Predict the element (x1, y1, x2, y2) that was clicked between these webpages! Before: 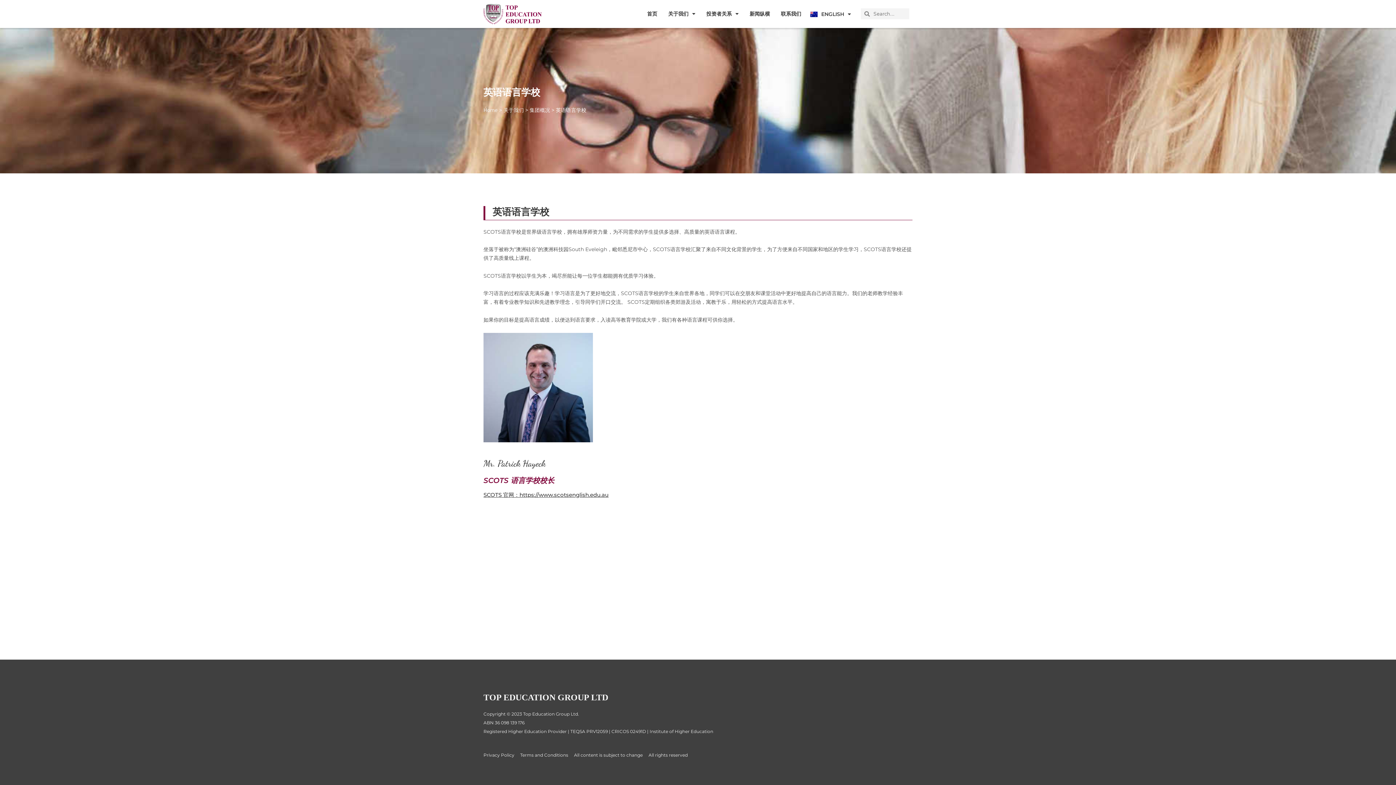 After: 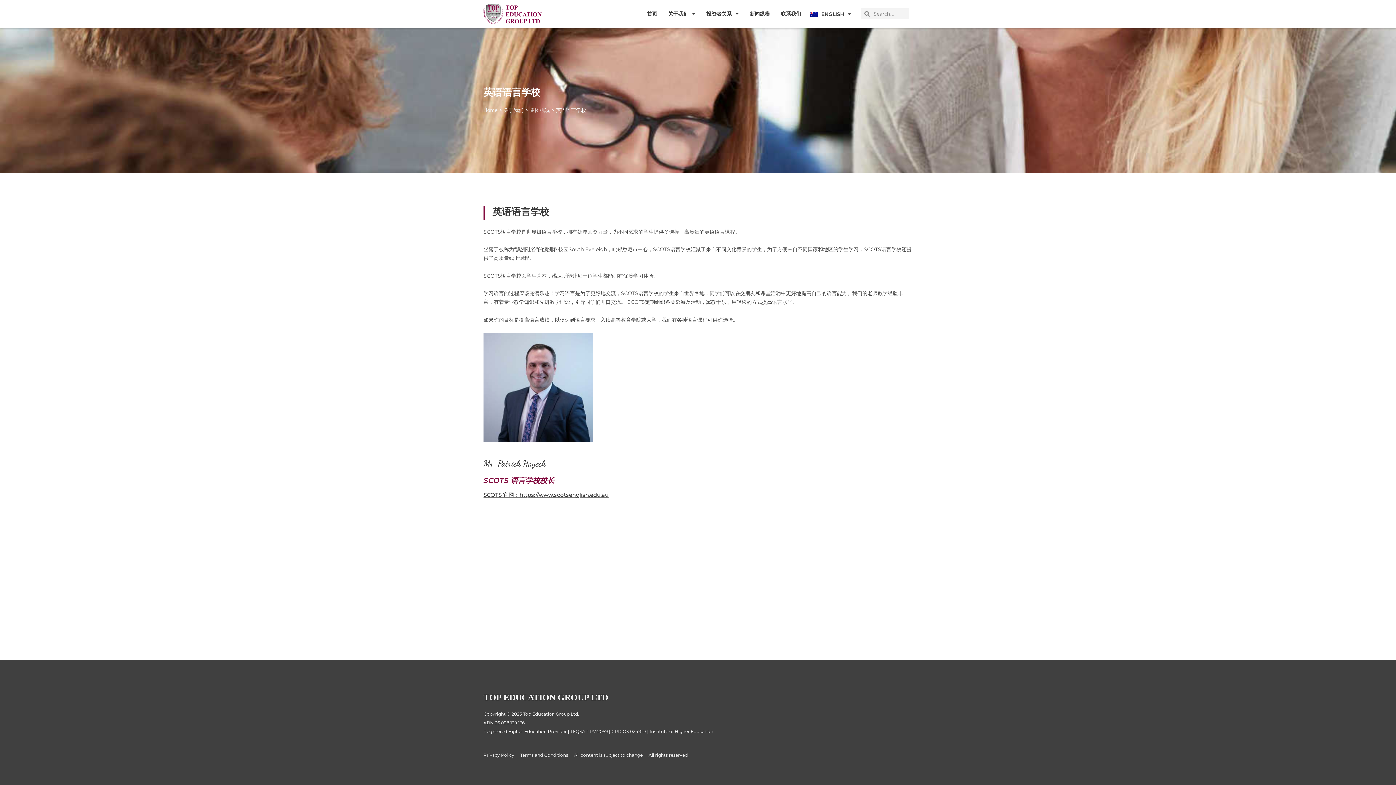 Action: label: SCOTS 官网：https://www.scotsenglish.edu.au bbox: (483, 491, 608, 498)